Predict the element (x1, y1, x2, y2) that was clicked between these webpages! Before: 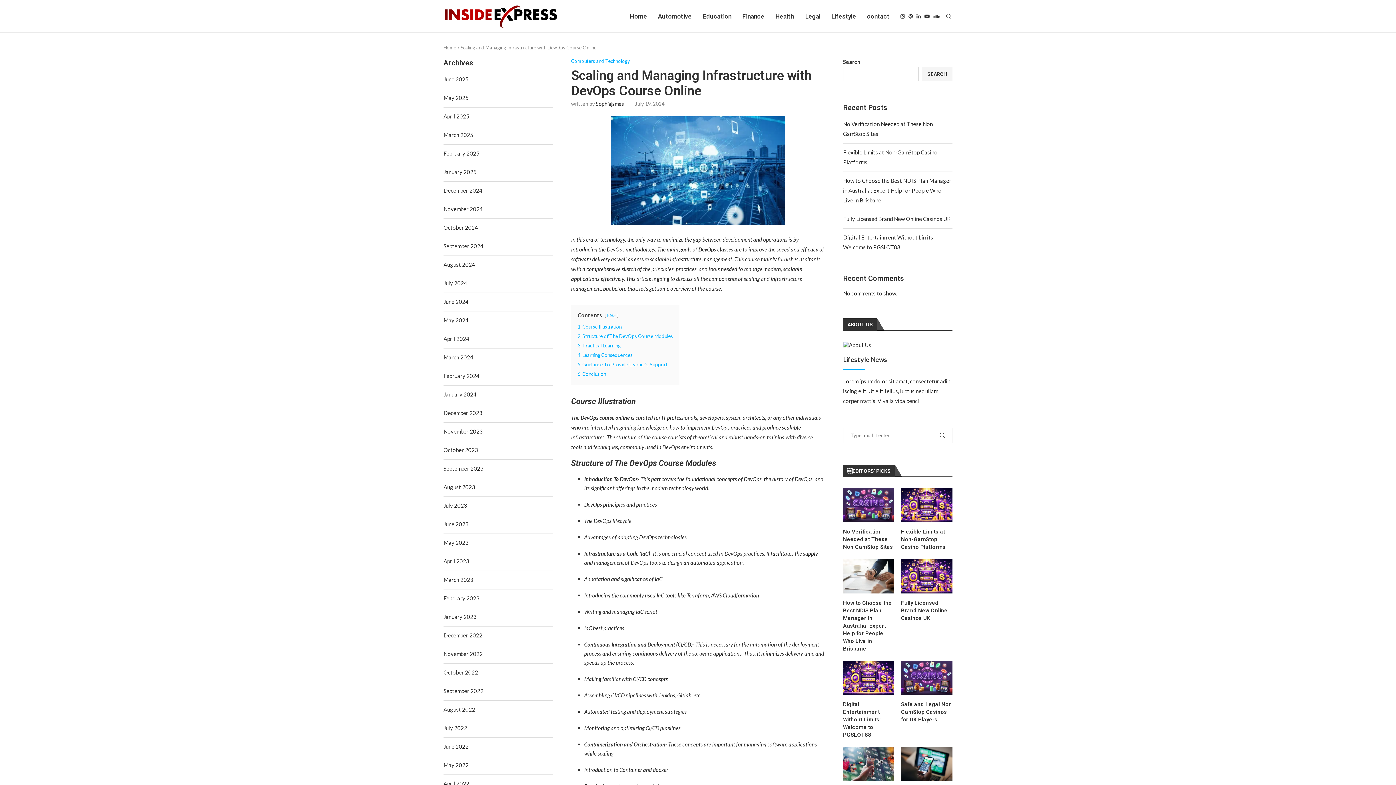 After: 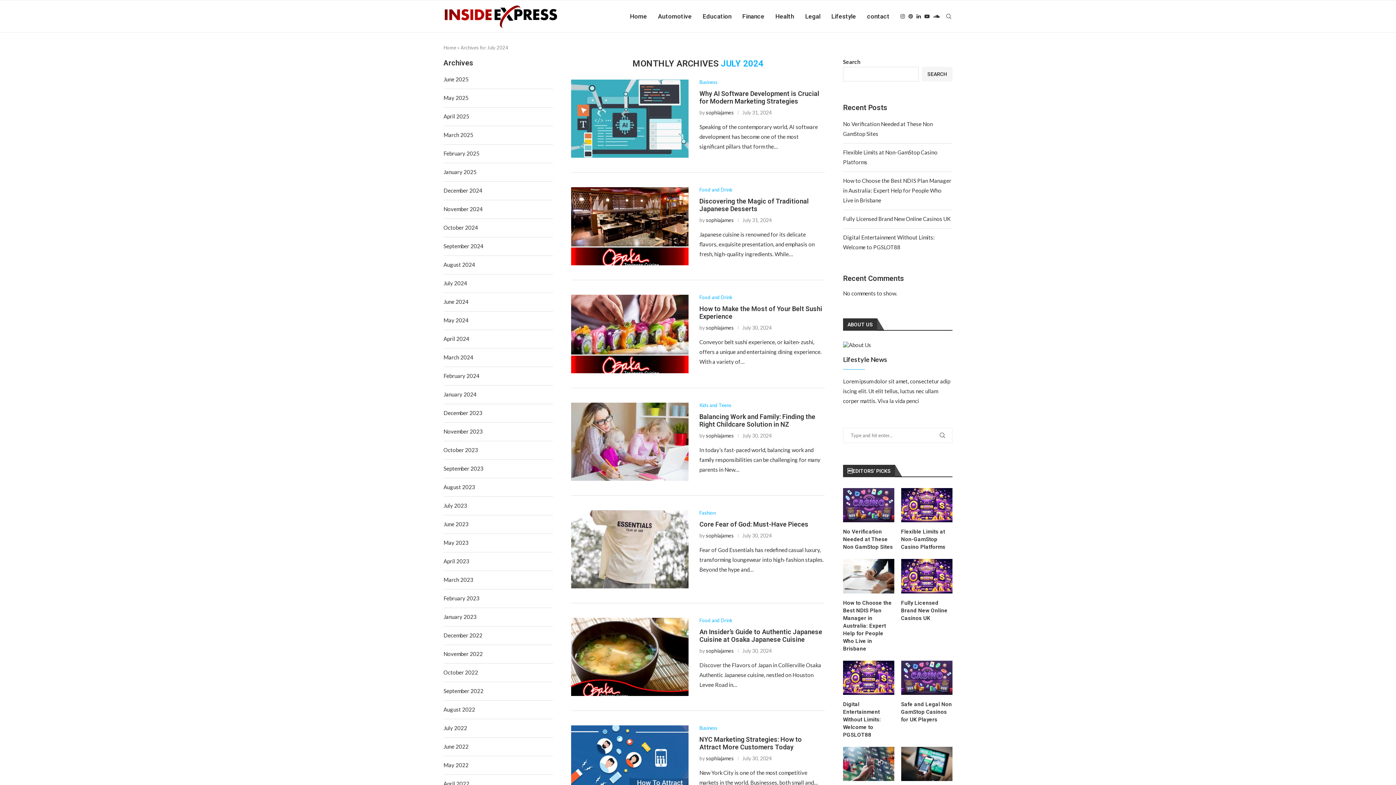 Action: bbox: (443, 280, 467, 286) label: July 2024